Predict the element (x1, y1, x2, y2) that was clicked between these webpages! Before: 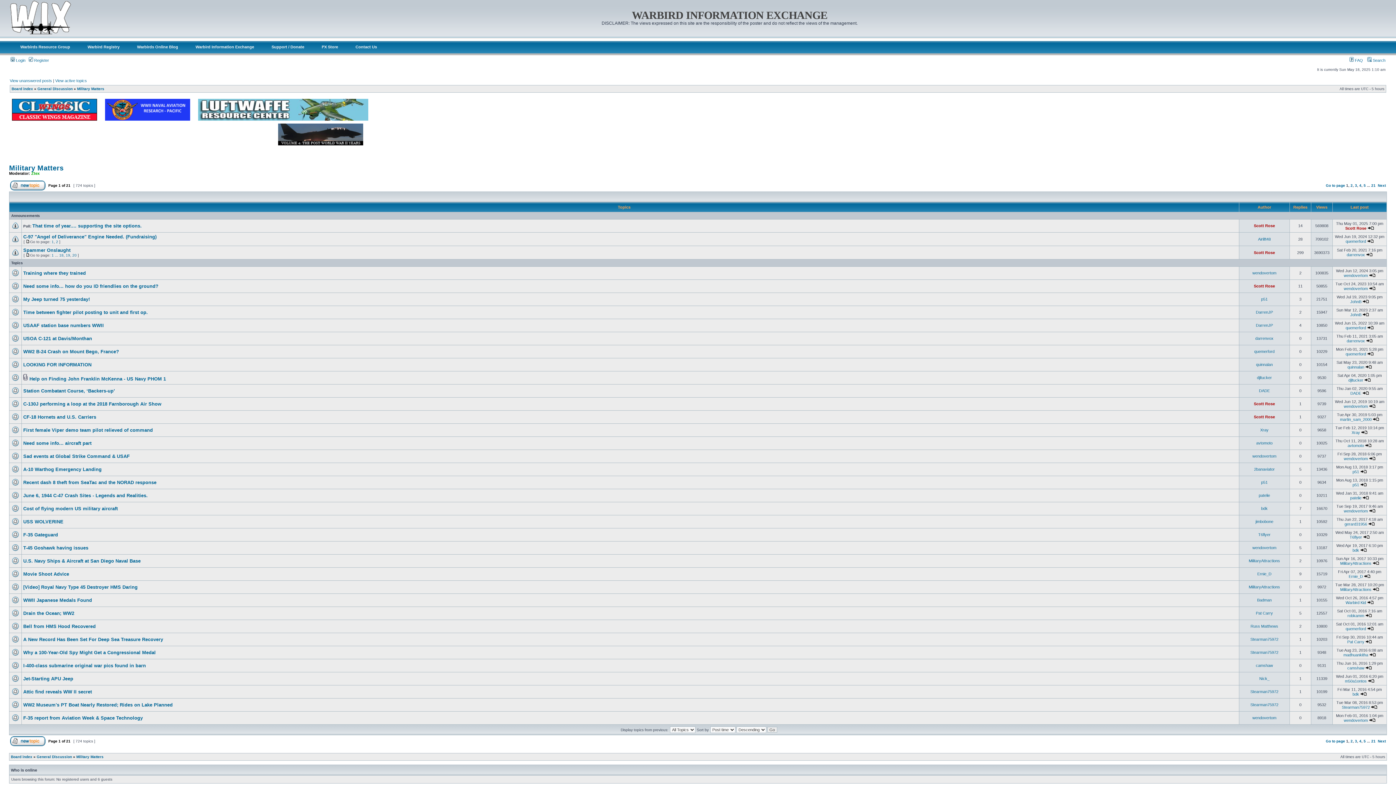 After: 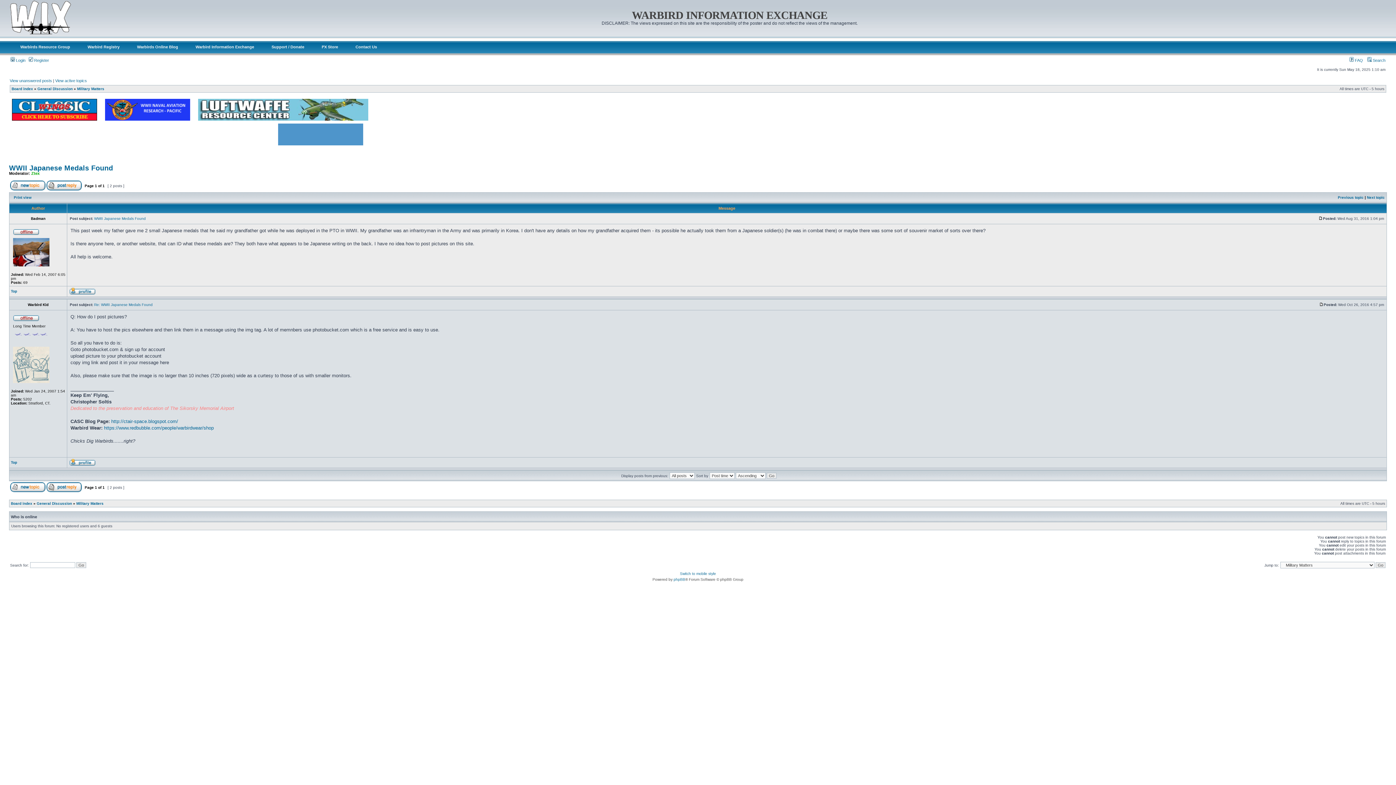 Action: label: WWII Japanese Medals Found bbox: (23, 597, 92, 603)